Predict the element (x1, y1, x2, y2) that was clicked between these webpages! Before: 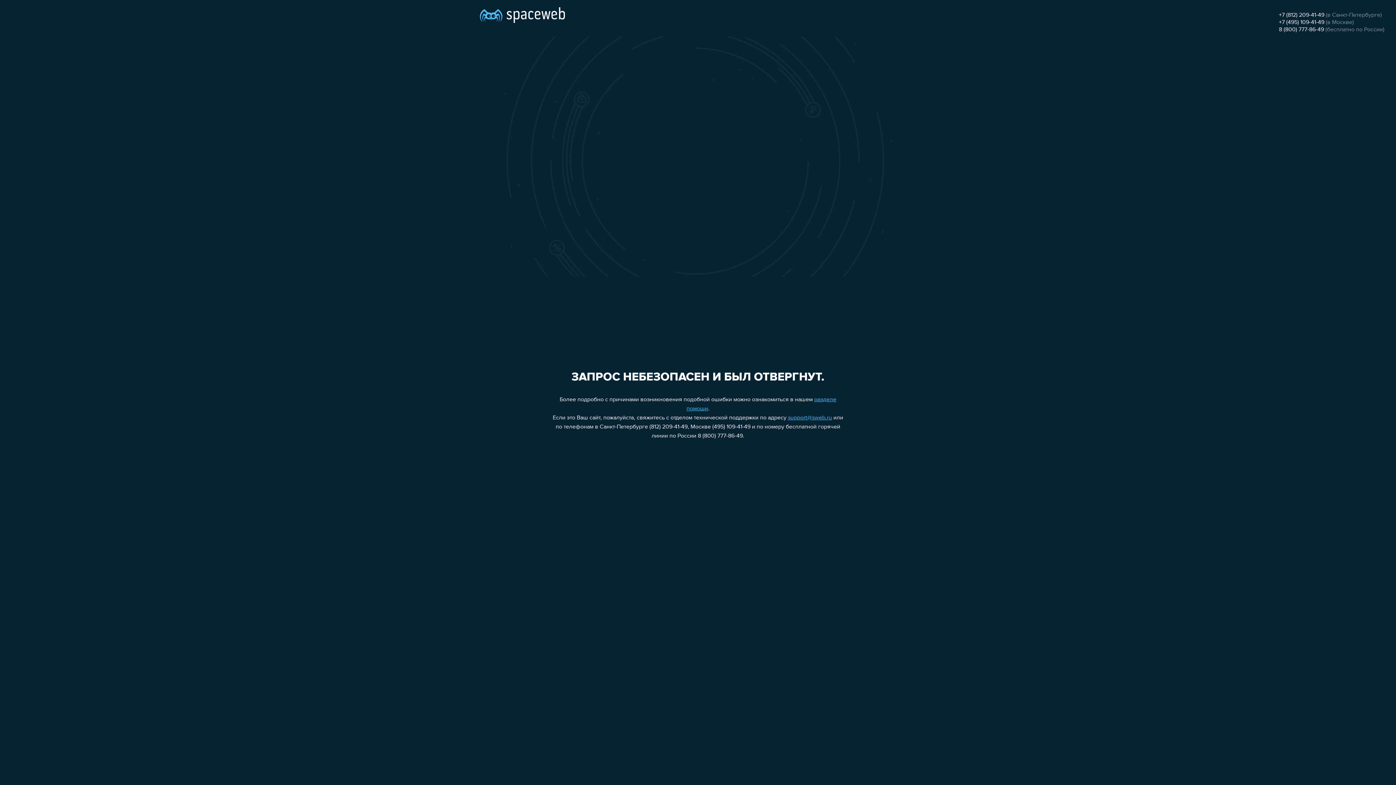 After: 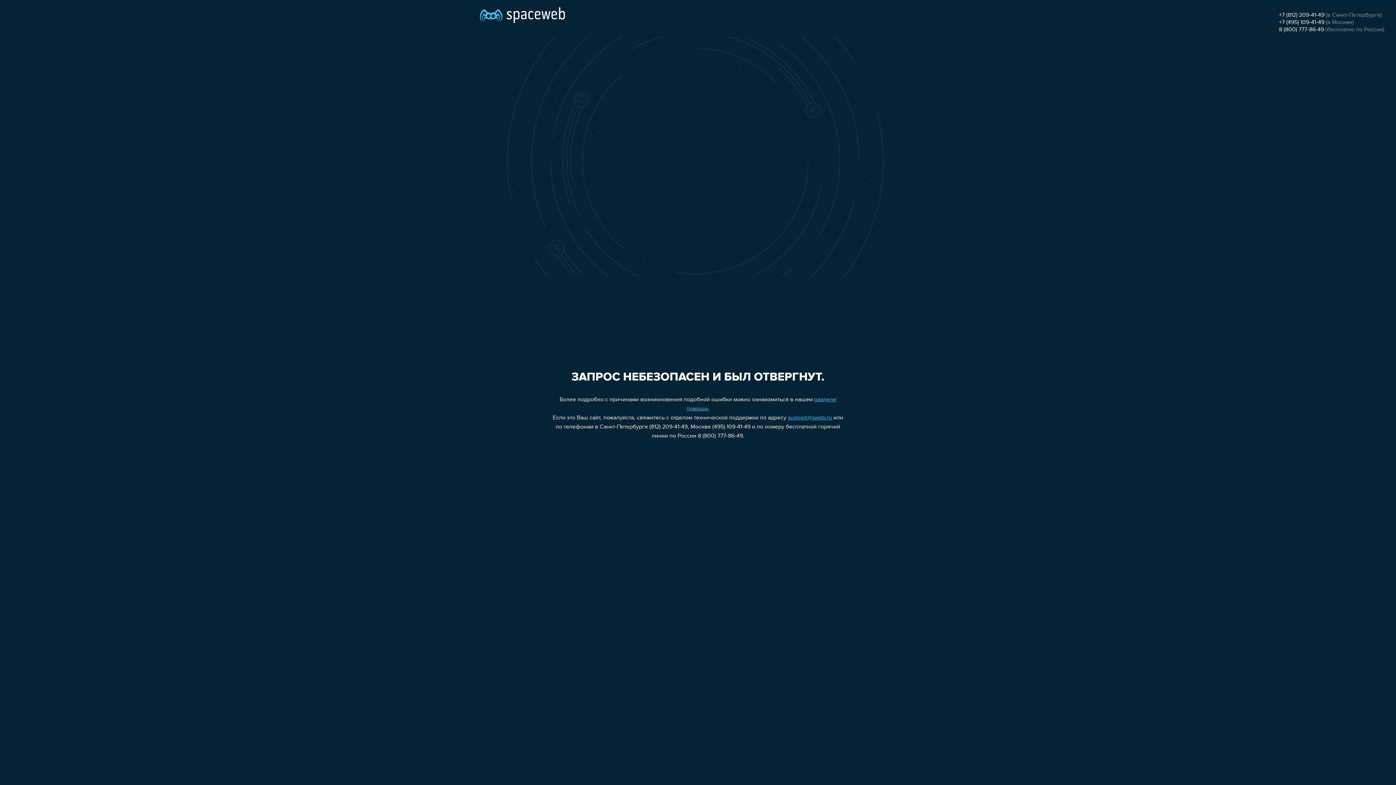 Action: label: 8 (800) 777-86-49 bbox: (1279, 26, 1324, 32)